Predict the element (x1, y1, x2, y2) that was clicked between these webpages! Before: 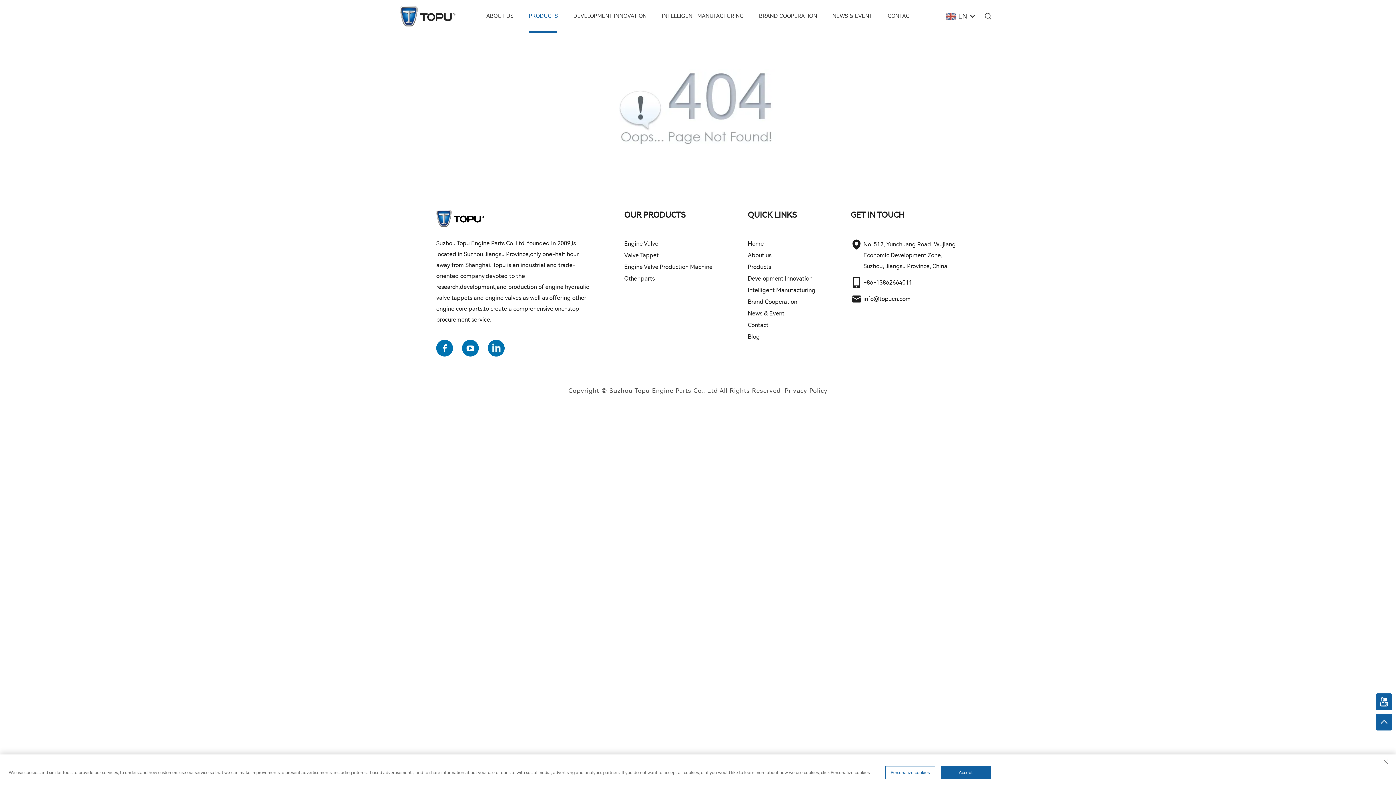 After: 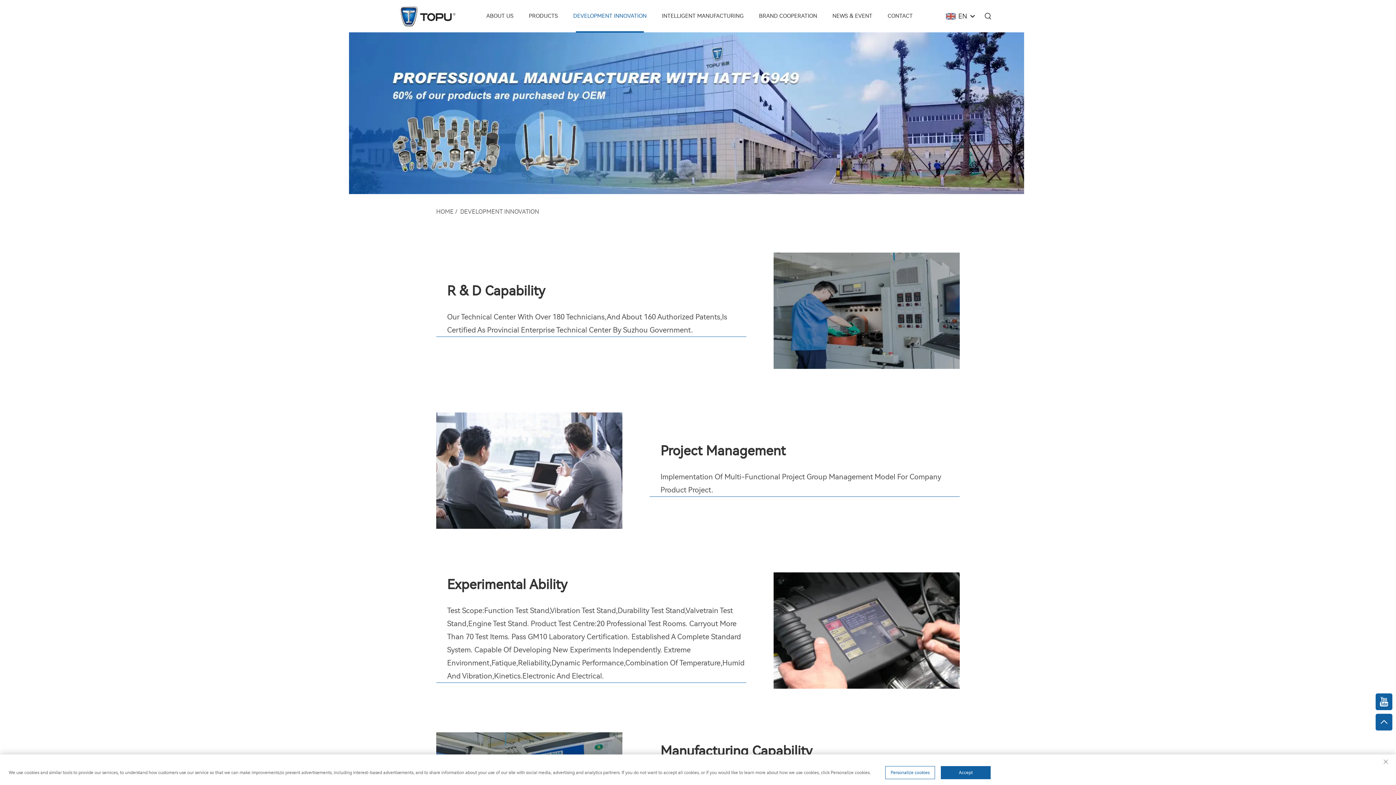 Action: bbox: (572, 0, 647, 32) label: DEVELOPMENT INNOVATION